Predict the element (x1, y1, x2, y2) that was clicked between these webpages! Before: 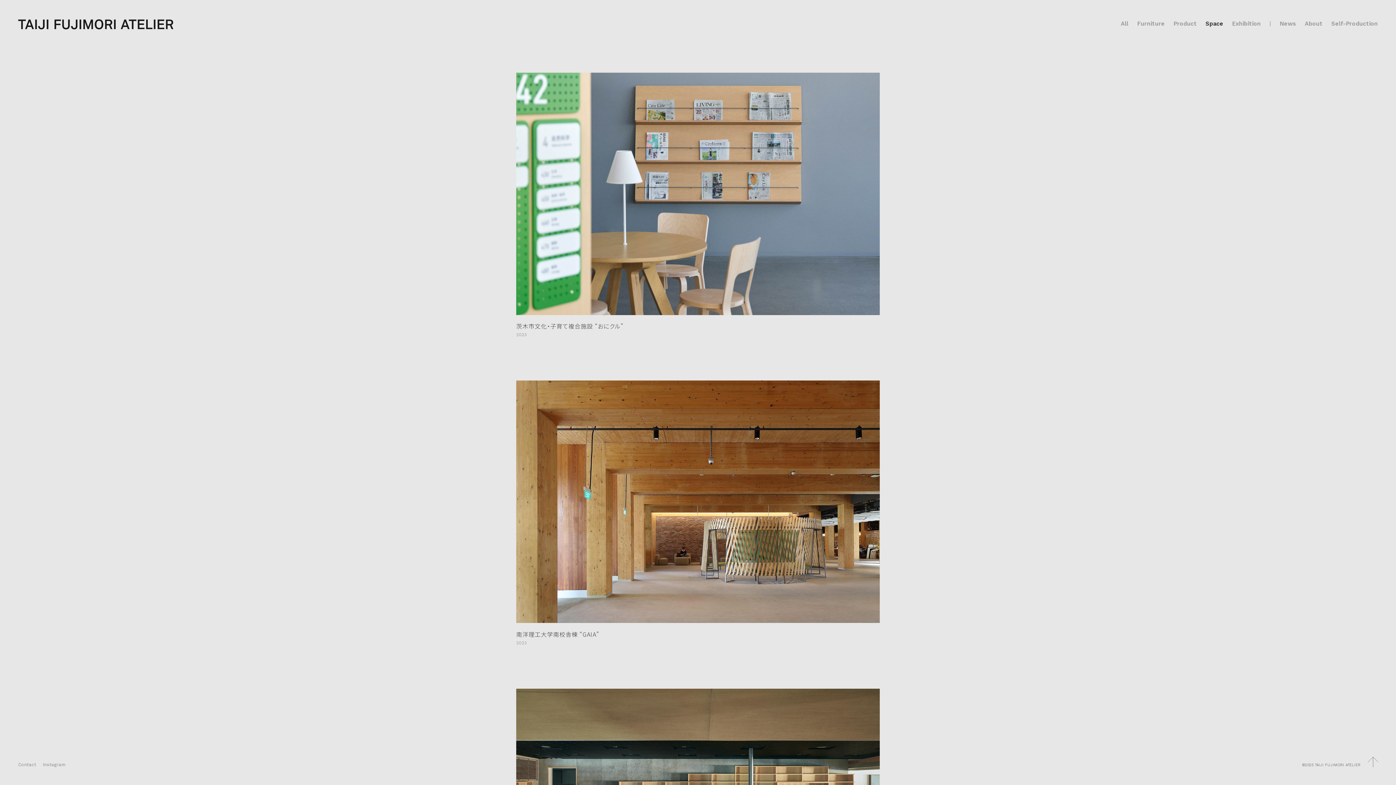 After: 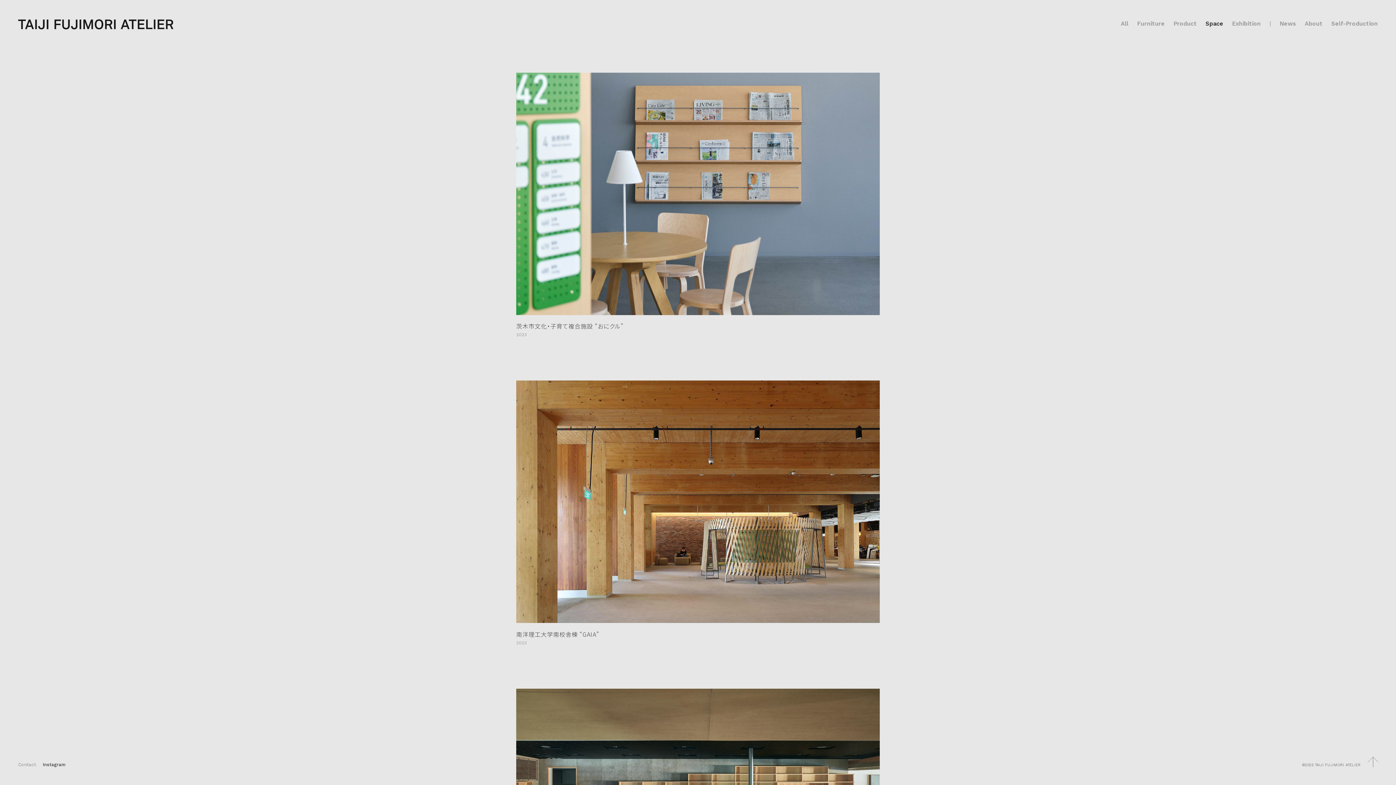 Action: label: Instagram bbox: (42, 762, 65, 767)